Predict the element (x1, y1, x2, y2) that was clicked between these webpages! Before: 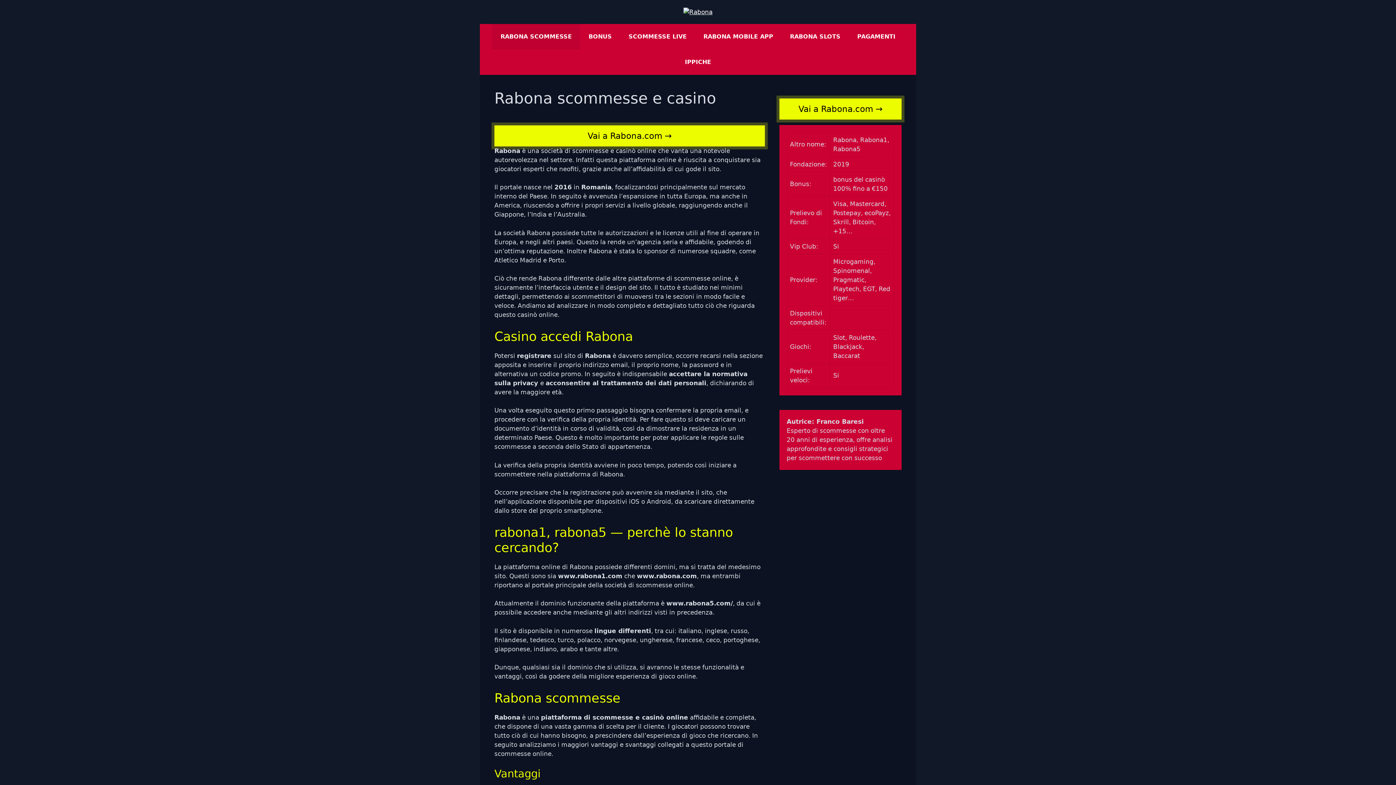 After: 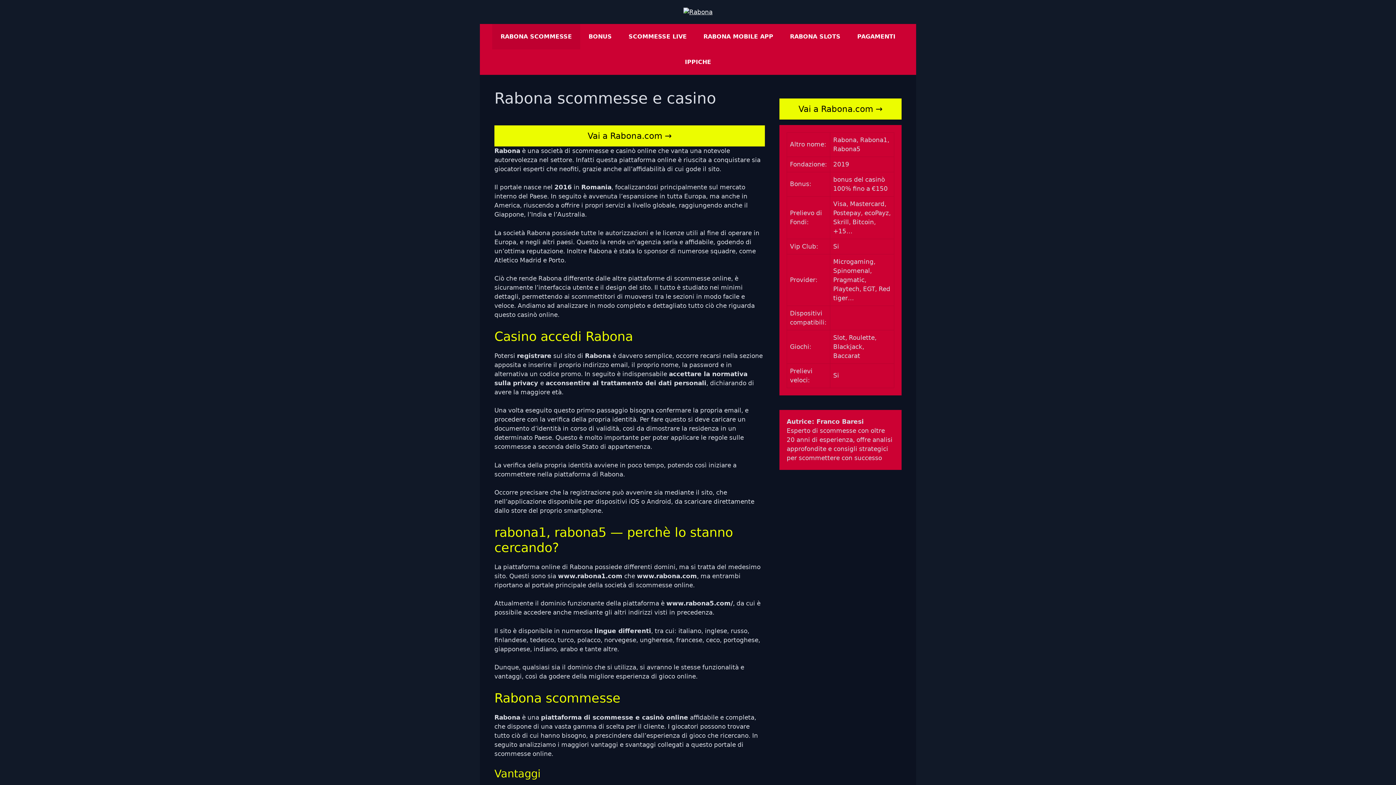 Action: label: SCOMMESSE LIVE bbox: (620, 24, 695, 49)